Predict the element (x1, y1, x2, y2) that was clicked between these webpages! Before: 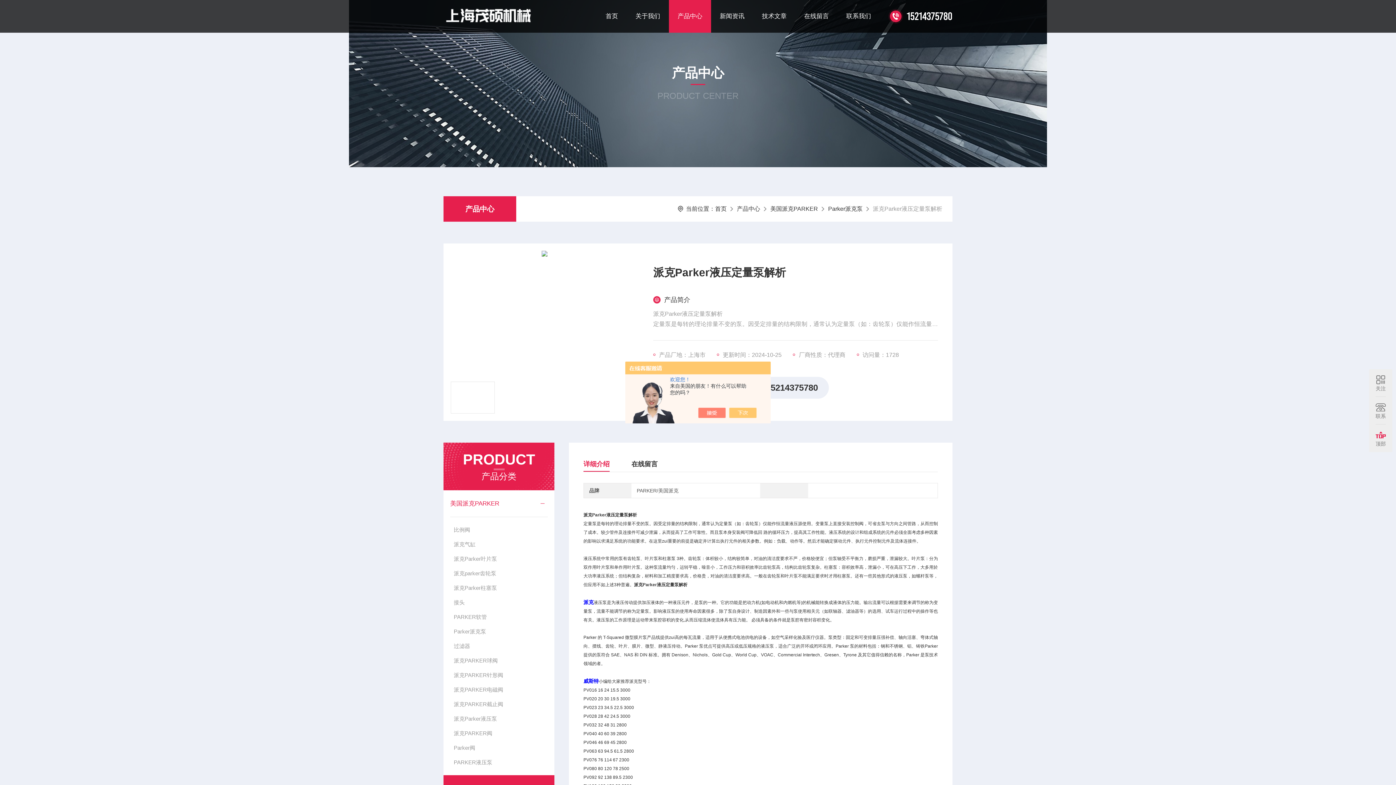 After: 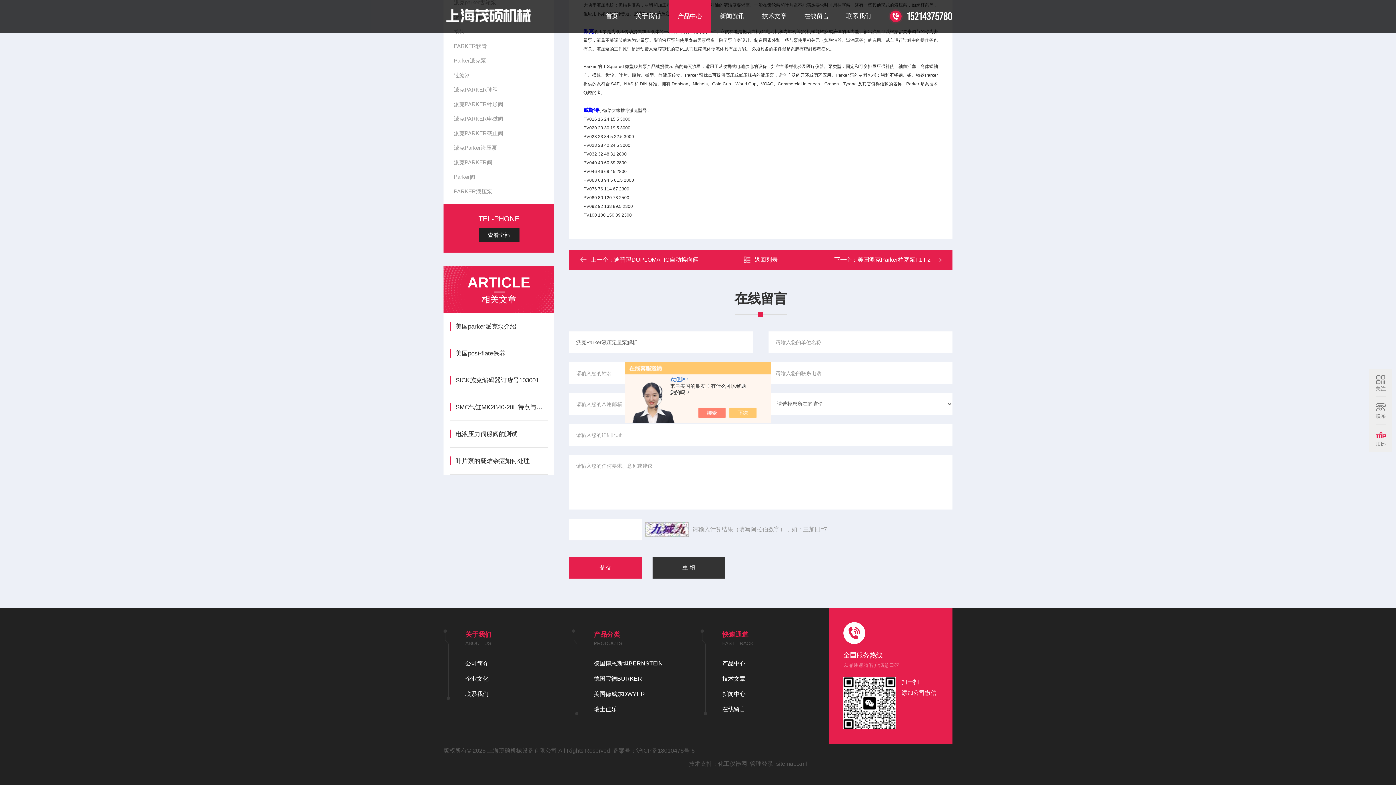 Action: bbox: (631, 457, 657, 472) label: 在线留言